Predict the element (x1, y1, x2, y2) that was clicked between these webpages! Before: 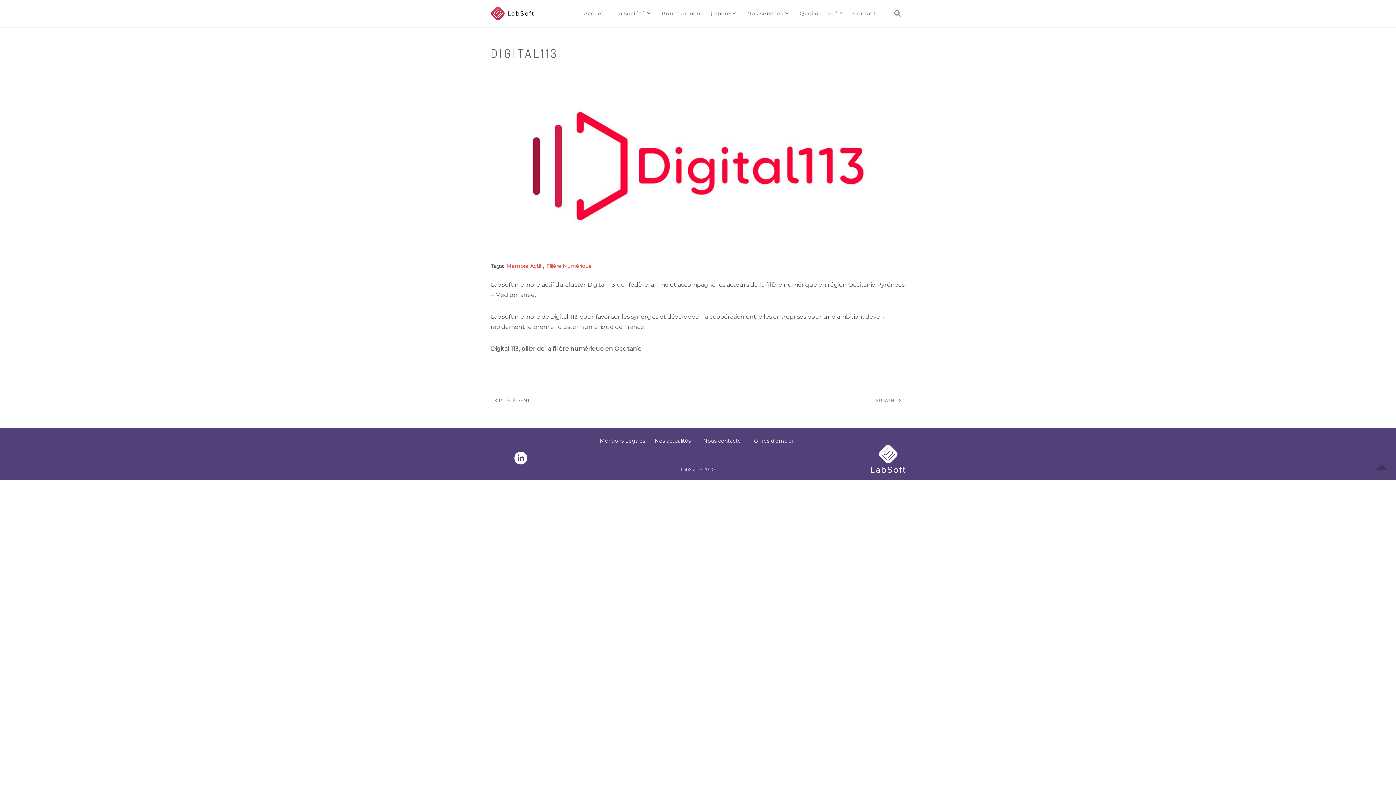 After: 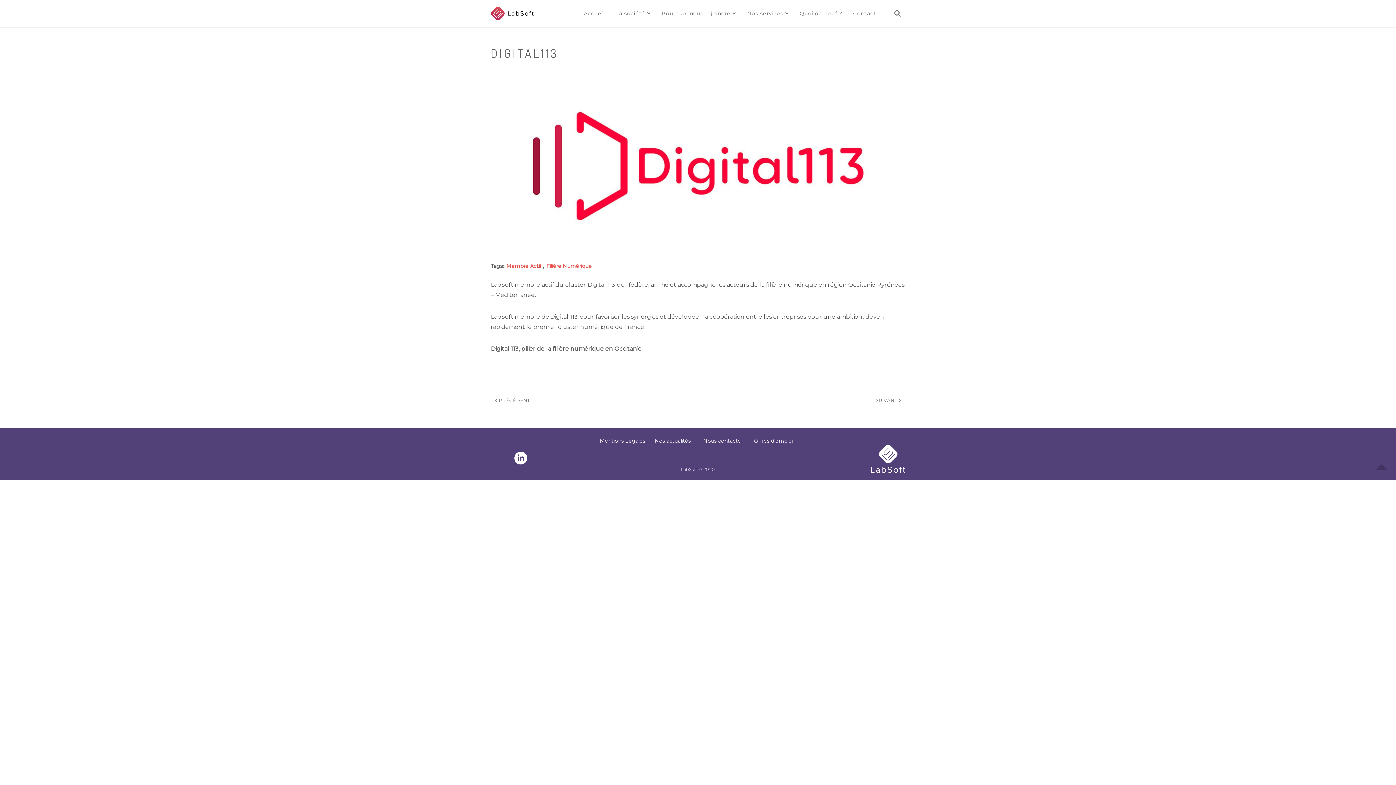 Action: bbox: (1374, 458, 1389, 473)